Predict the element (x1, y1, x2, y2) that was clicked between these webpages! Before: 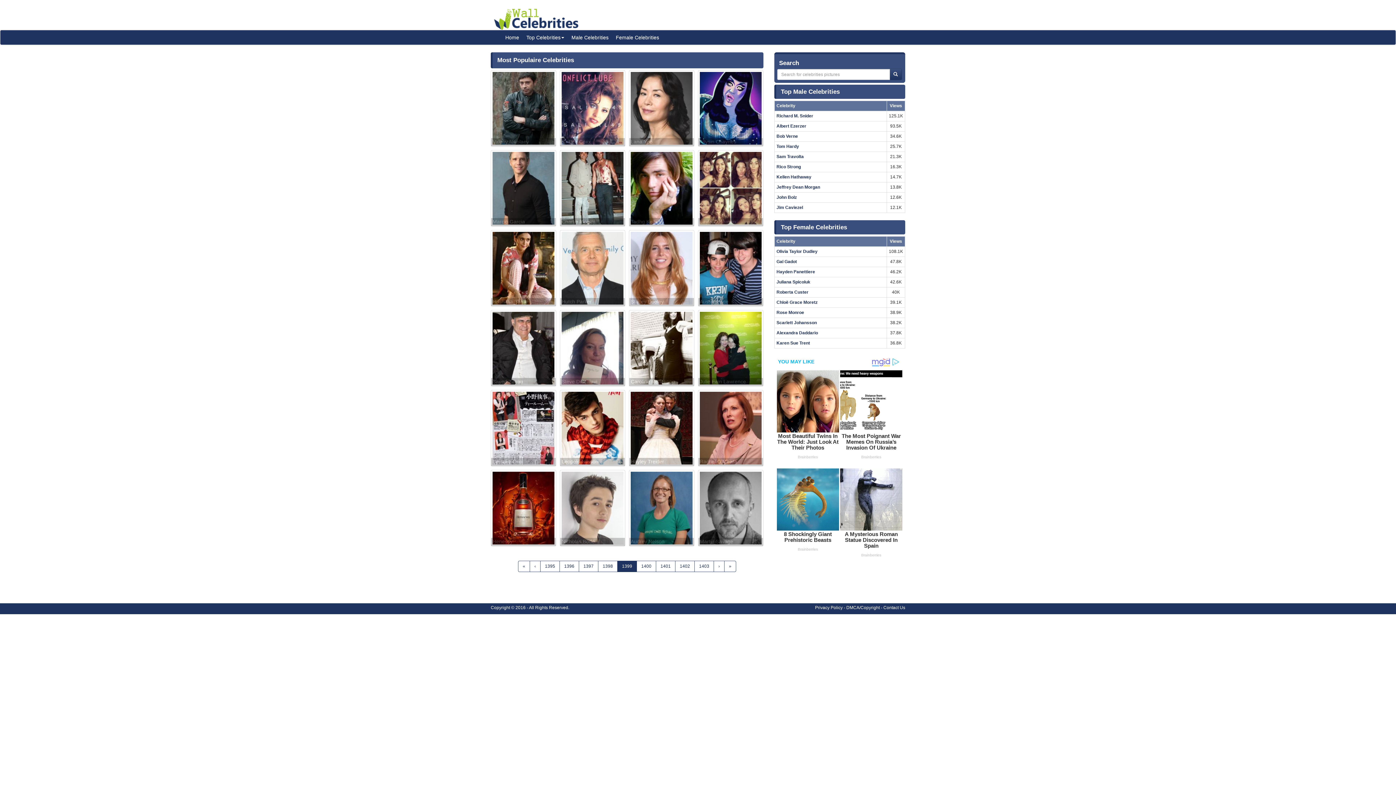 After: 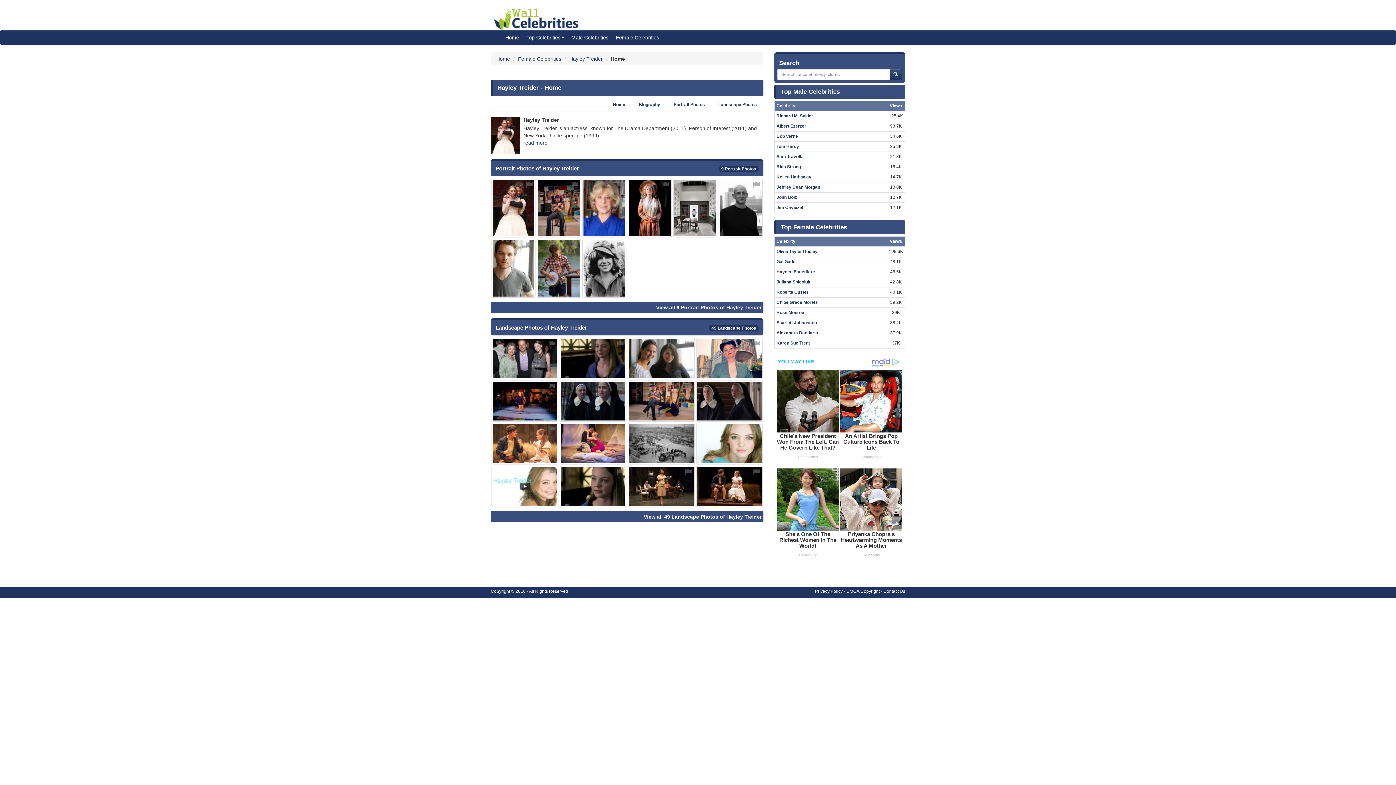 Action: label: Hayley Treider bbox: (630, 392, 692, 464)